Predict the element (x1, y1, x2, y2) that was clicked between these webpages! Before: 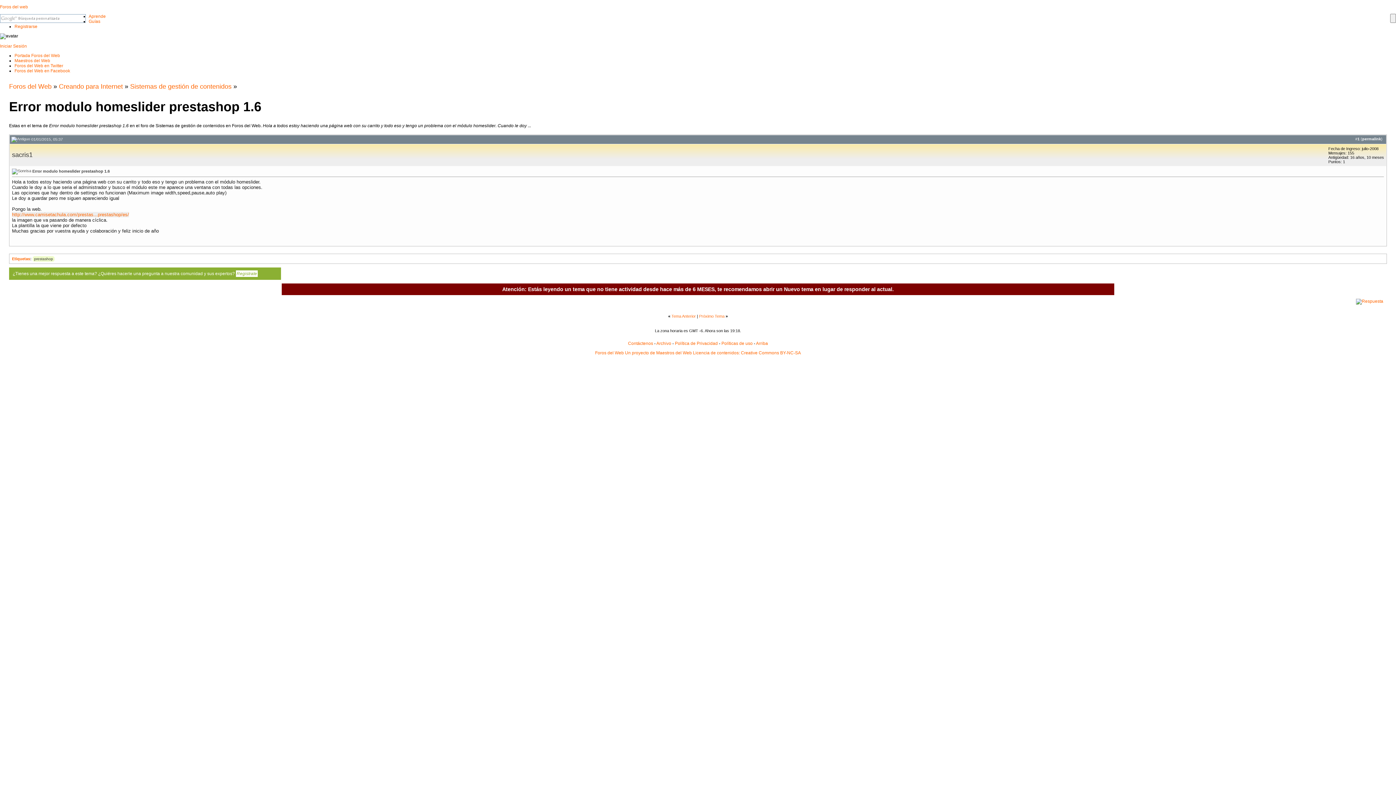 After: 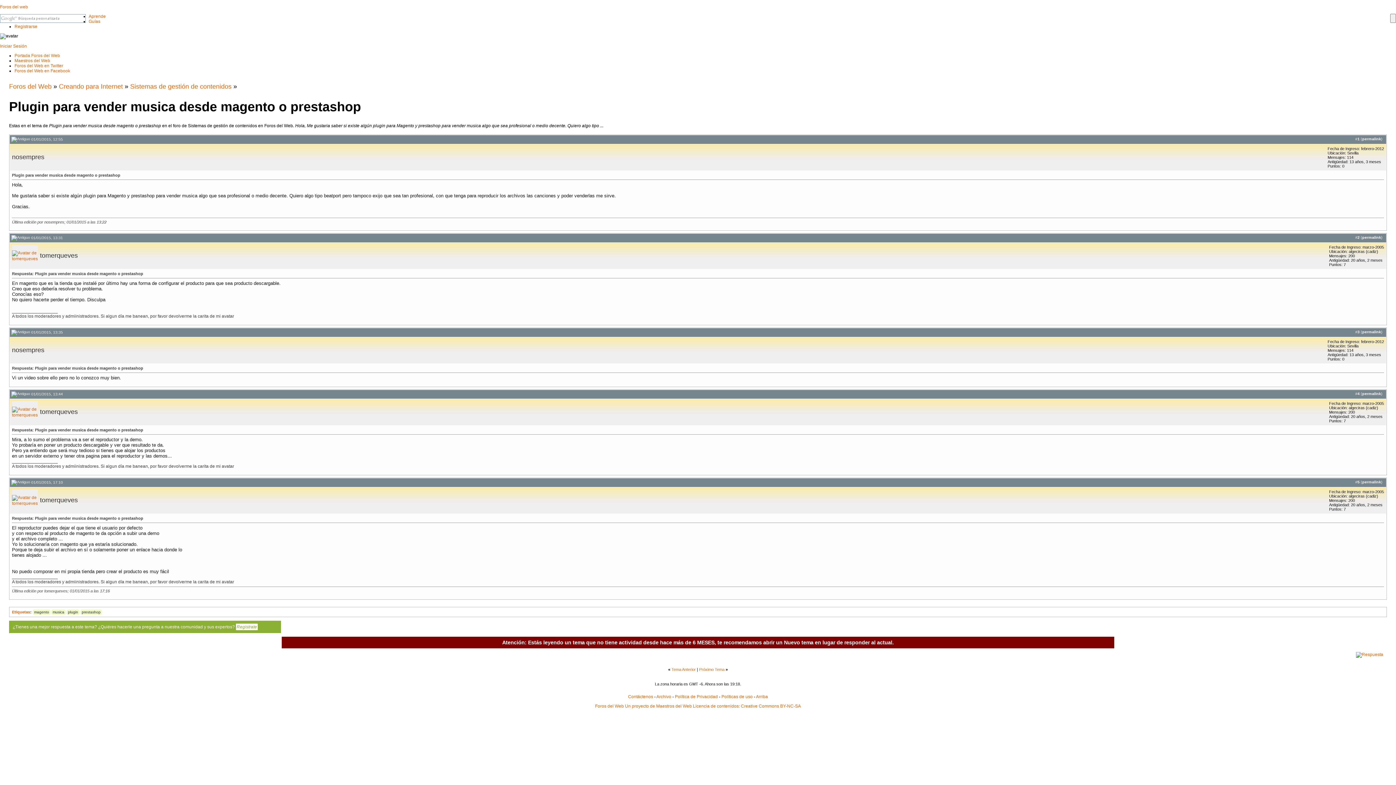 Action: label: Próximo Tema bbox: (699, 314, 724, 318)